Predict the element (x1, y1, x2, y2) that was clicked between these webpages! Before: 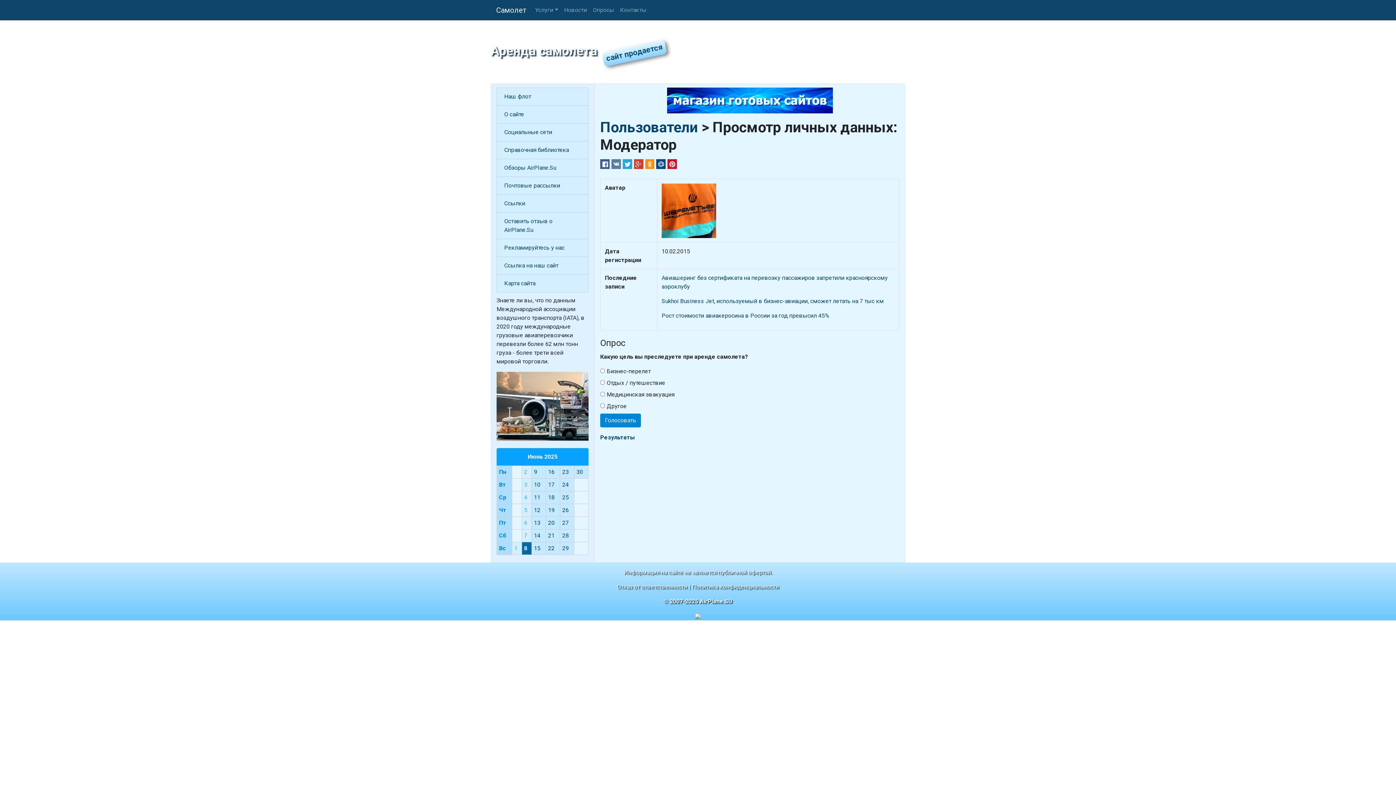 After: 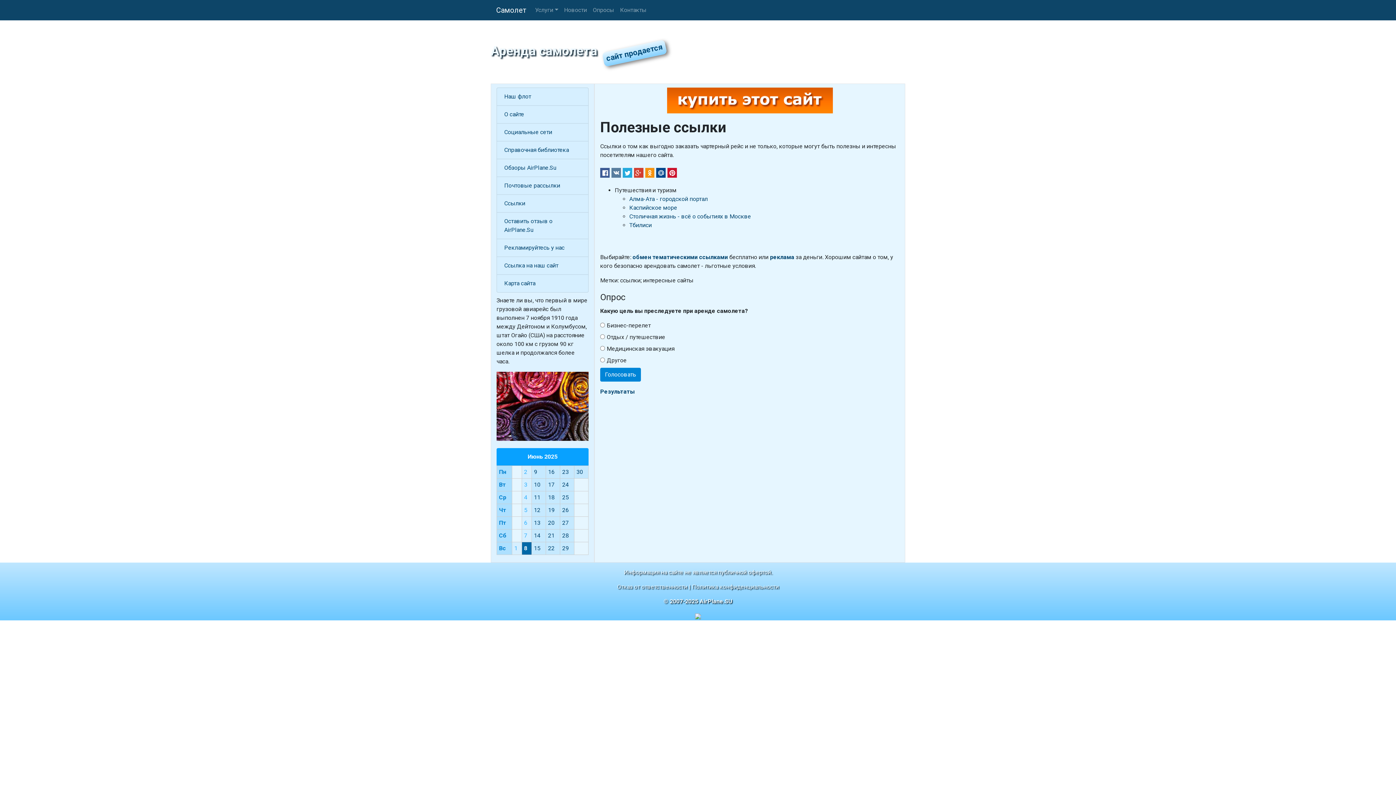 Action: label: Ссылки bbox: (504, 199, 581, 208)